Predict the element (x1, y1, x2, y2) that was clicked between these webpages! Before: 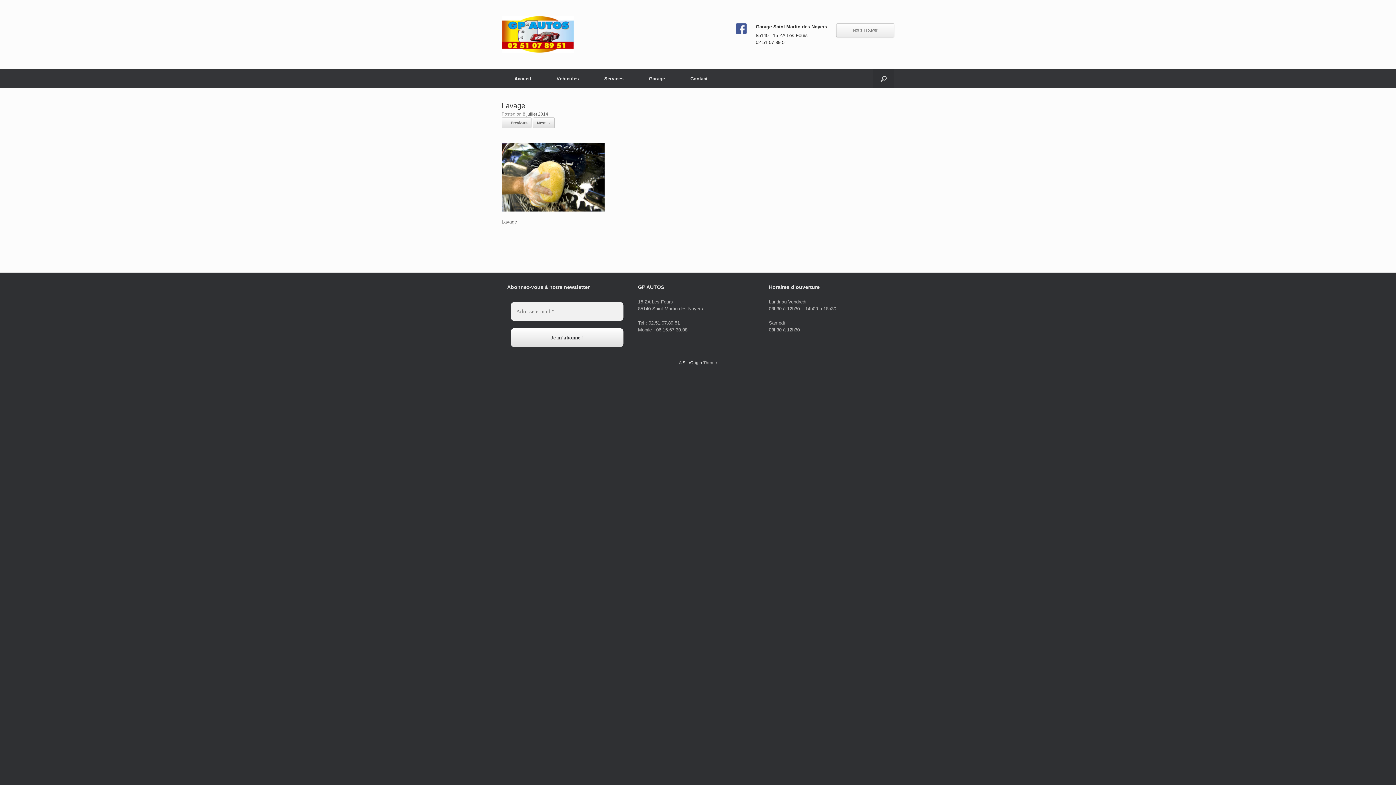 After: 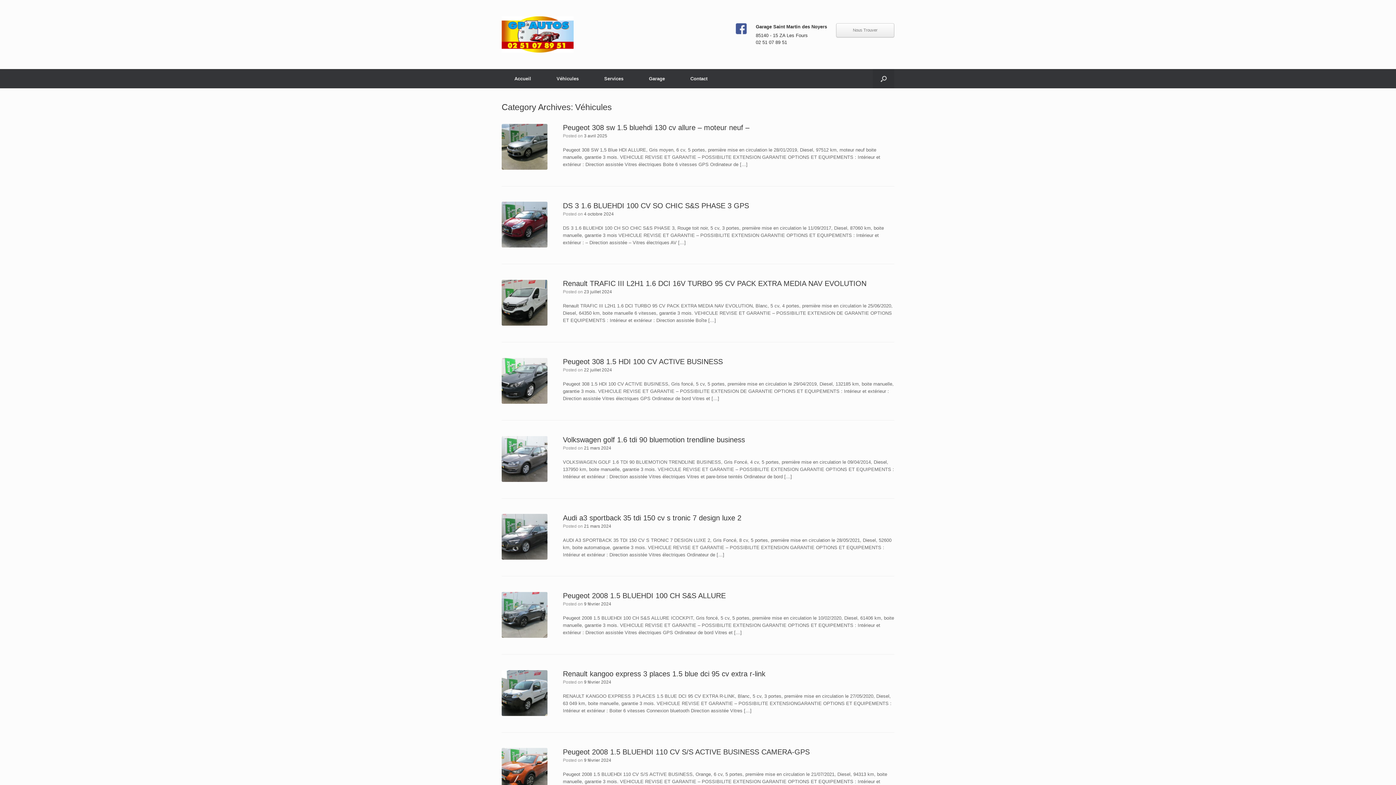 Action: label: Véhicules bbox: (544, 69, 591, 88)